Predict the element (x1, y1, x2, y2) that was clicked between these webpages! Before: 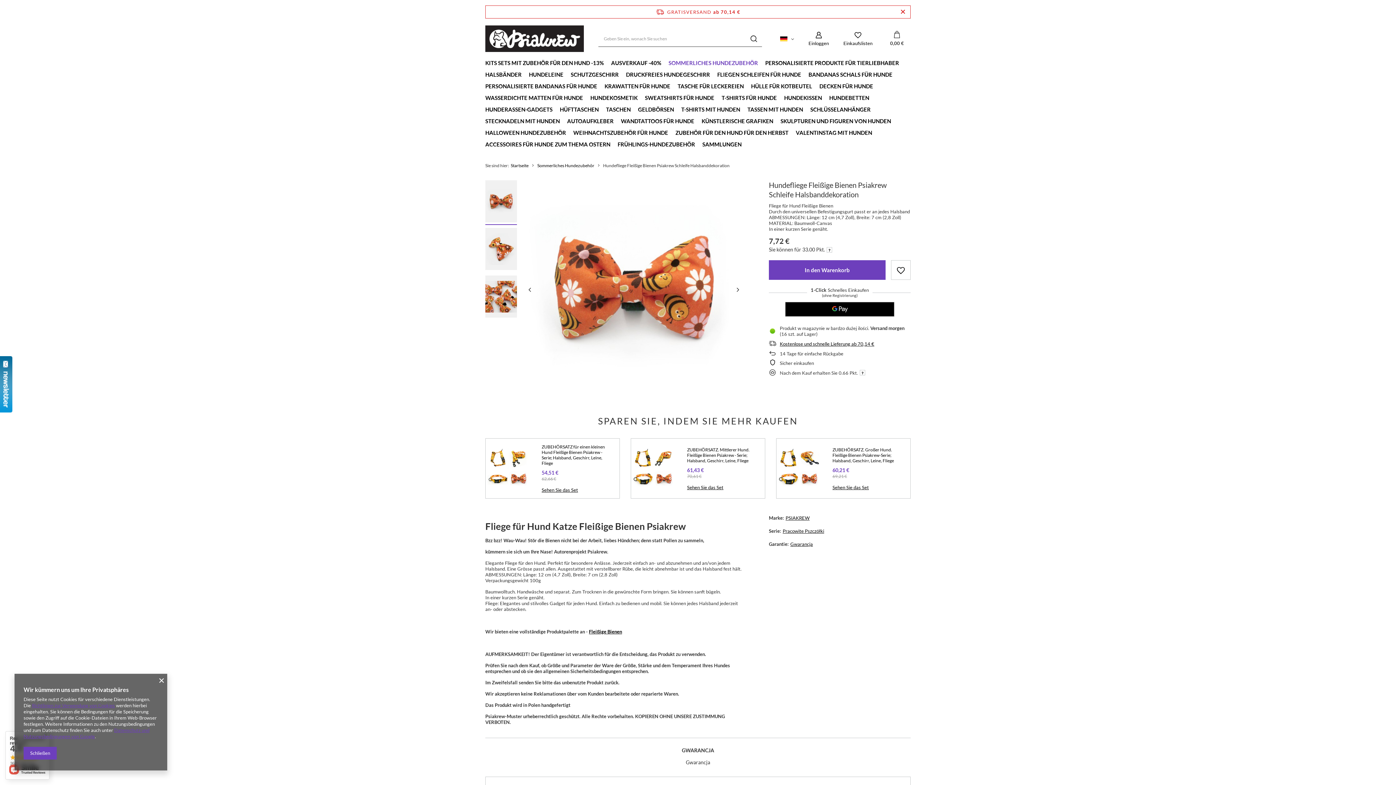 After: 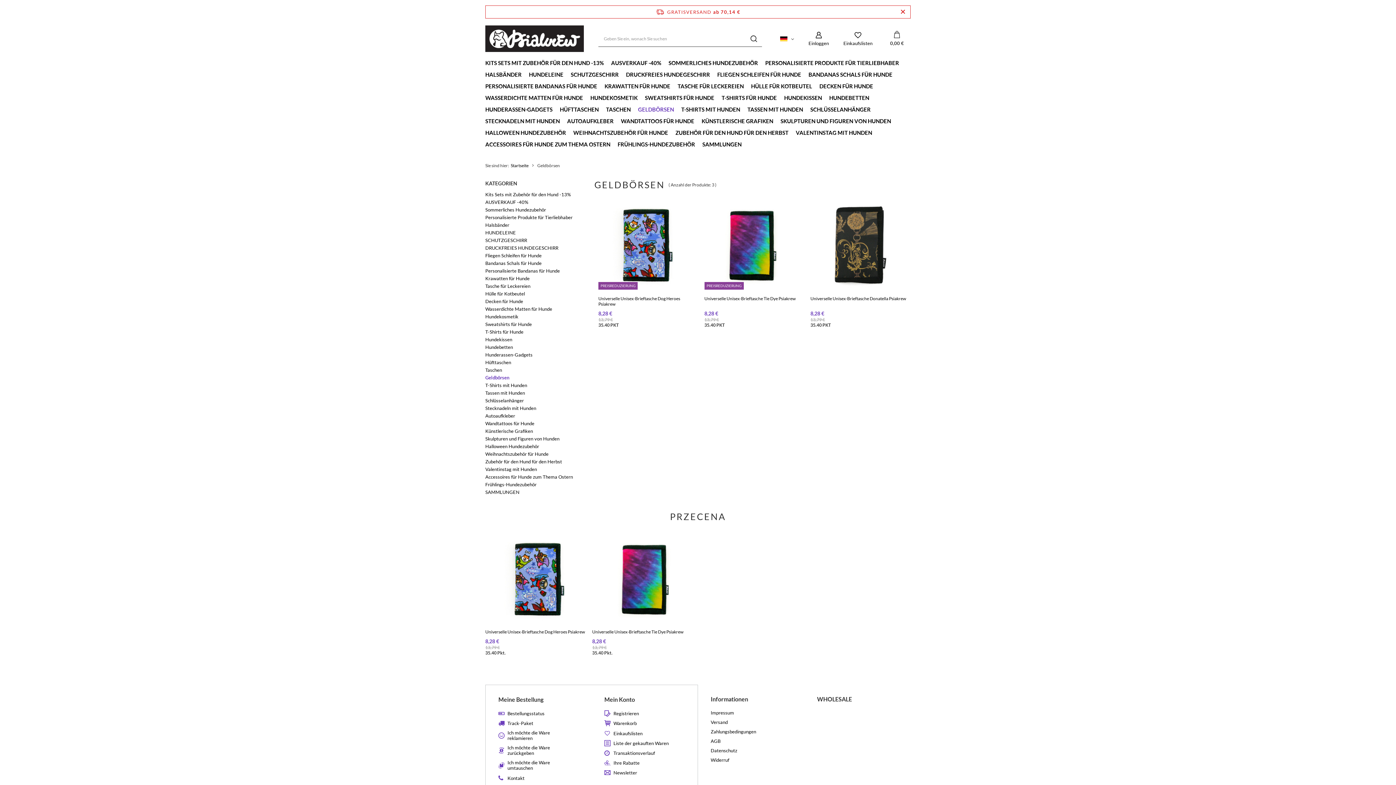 Action: bbox: (634, 104, 677, 116) label: GELDBÖRSEN